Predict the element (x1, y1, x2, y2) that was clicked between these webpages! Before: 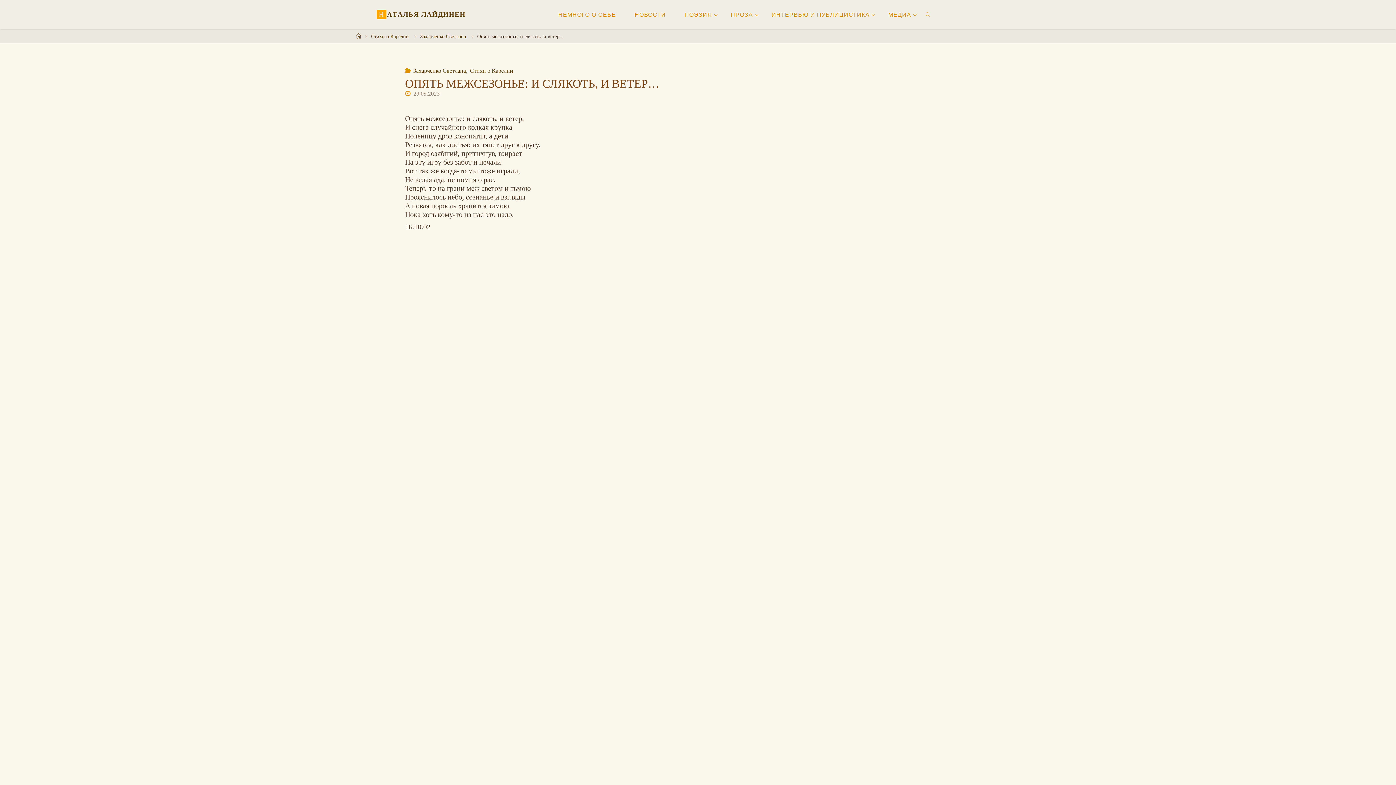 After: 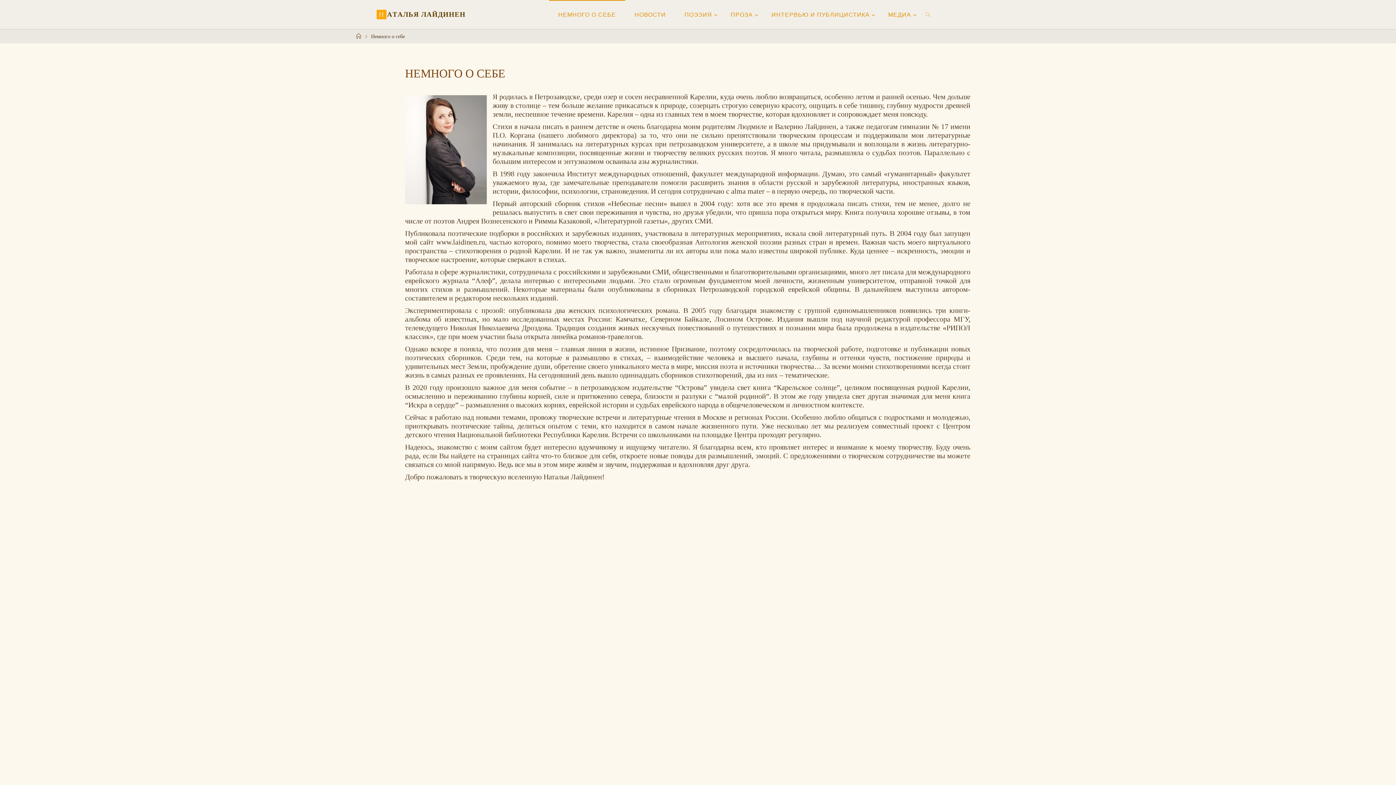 Action: label: НЕМНОГО О СЕБЕ bbox: (549, 0, 625, 29)